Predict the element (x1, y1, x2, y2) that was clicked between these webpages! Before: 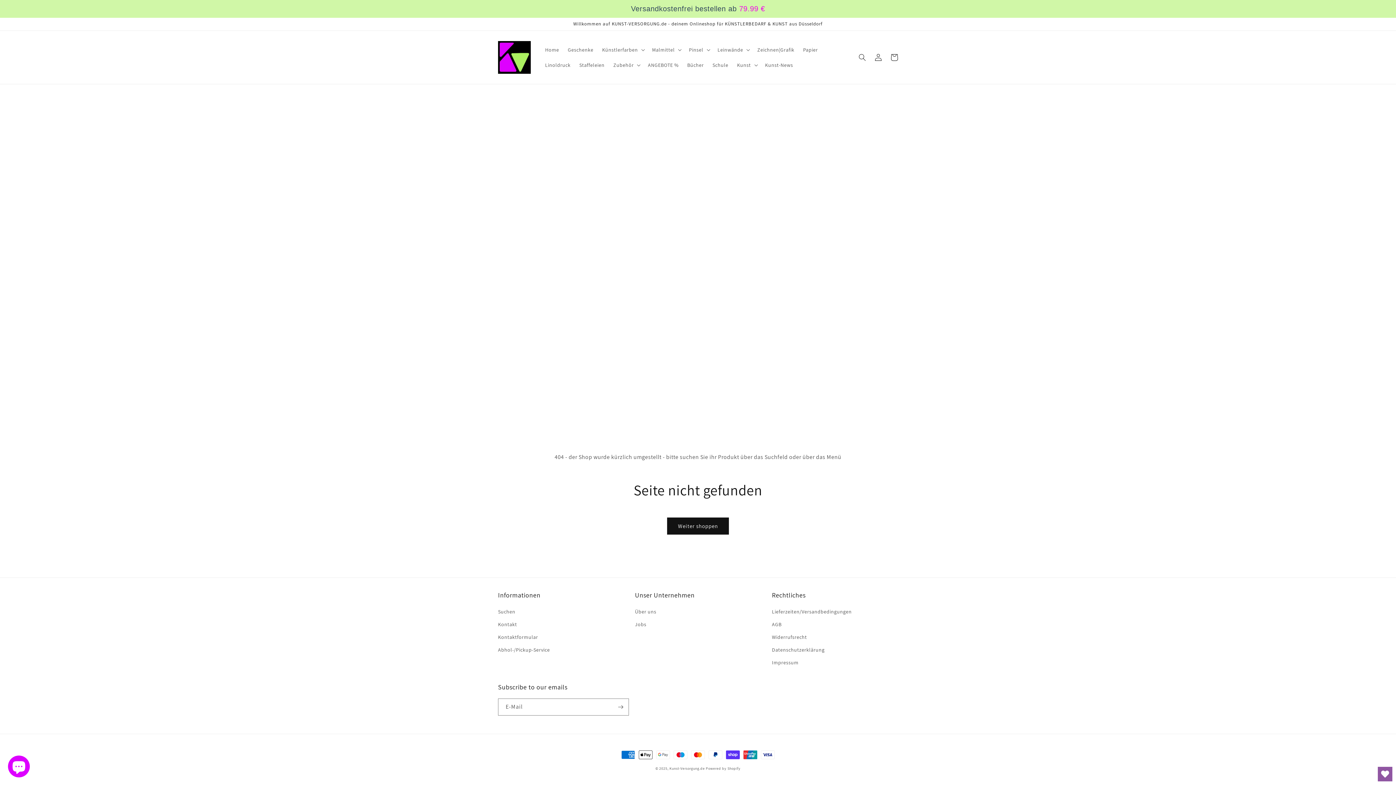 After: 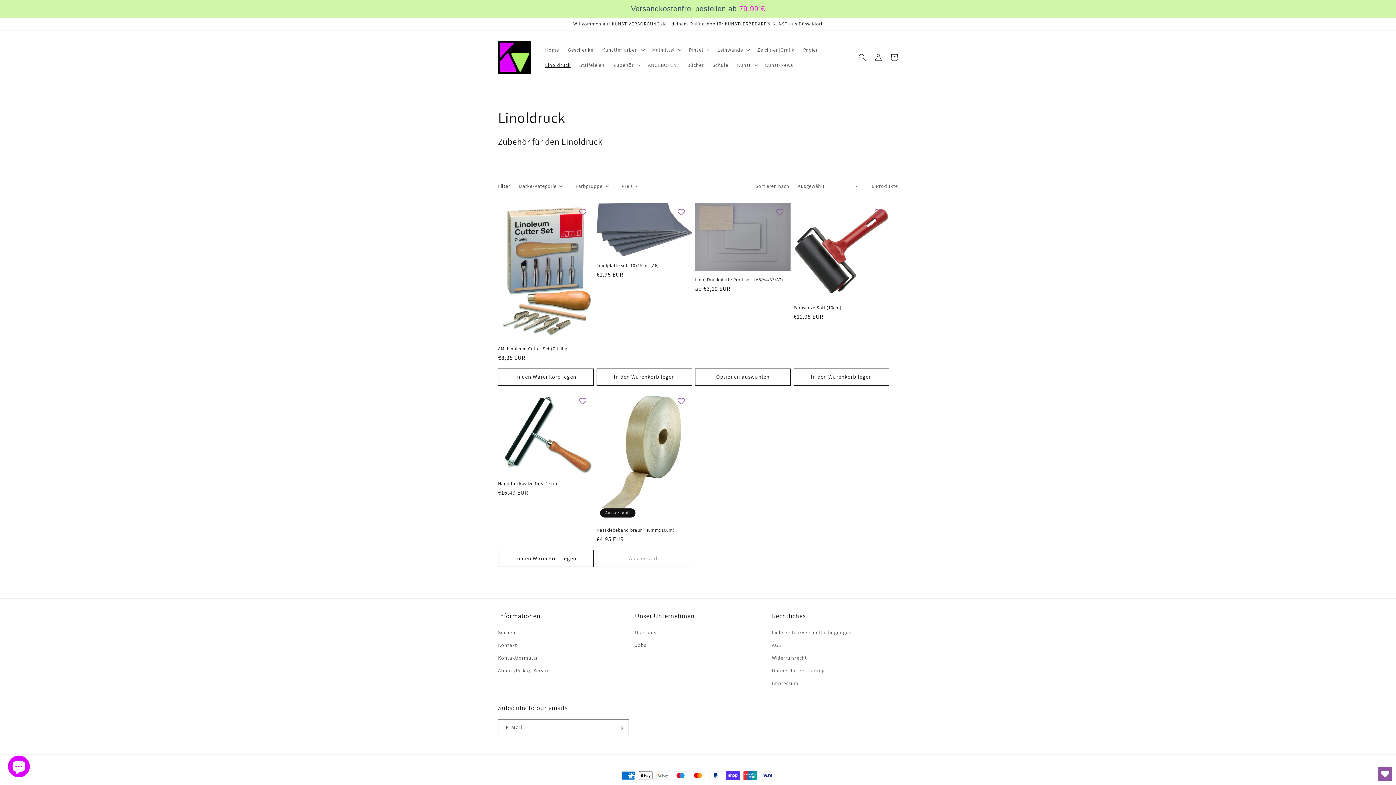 Action: label: Linoldruck bbox: (540, 57, 575, 72)